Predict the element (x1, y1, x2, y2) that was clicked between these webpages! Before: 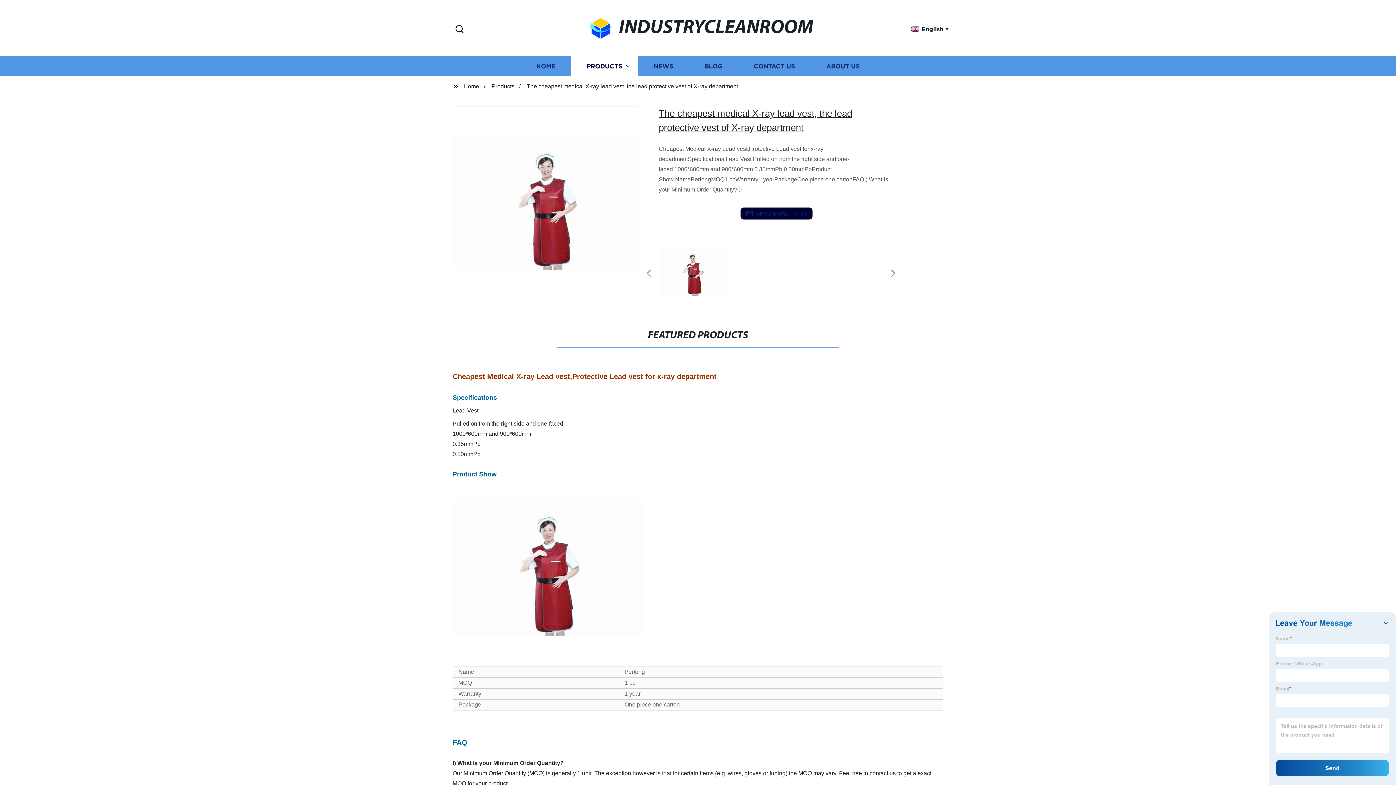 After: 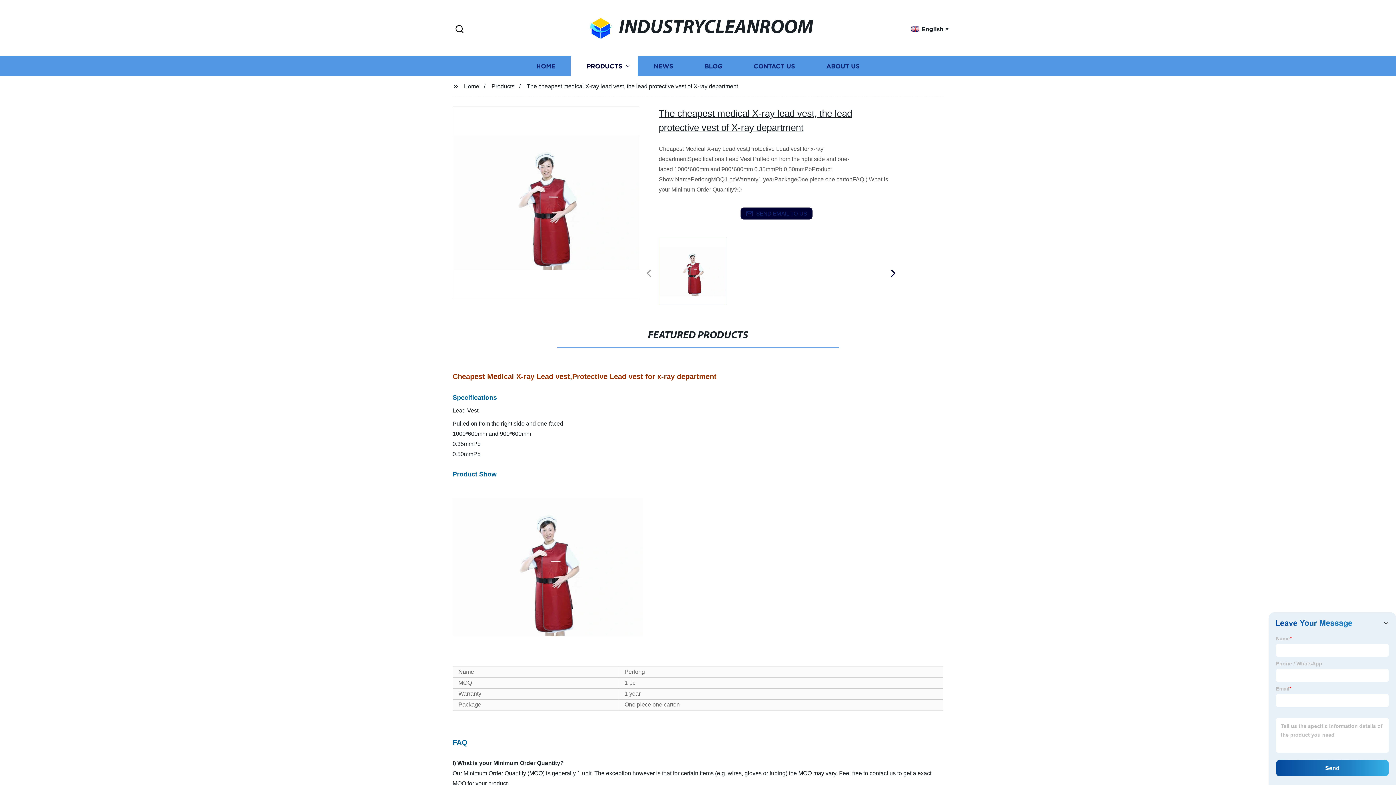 Action: label: Next bbox: (885, 266, 901, 281)